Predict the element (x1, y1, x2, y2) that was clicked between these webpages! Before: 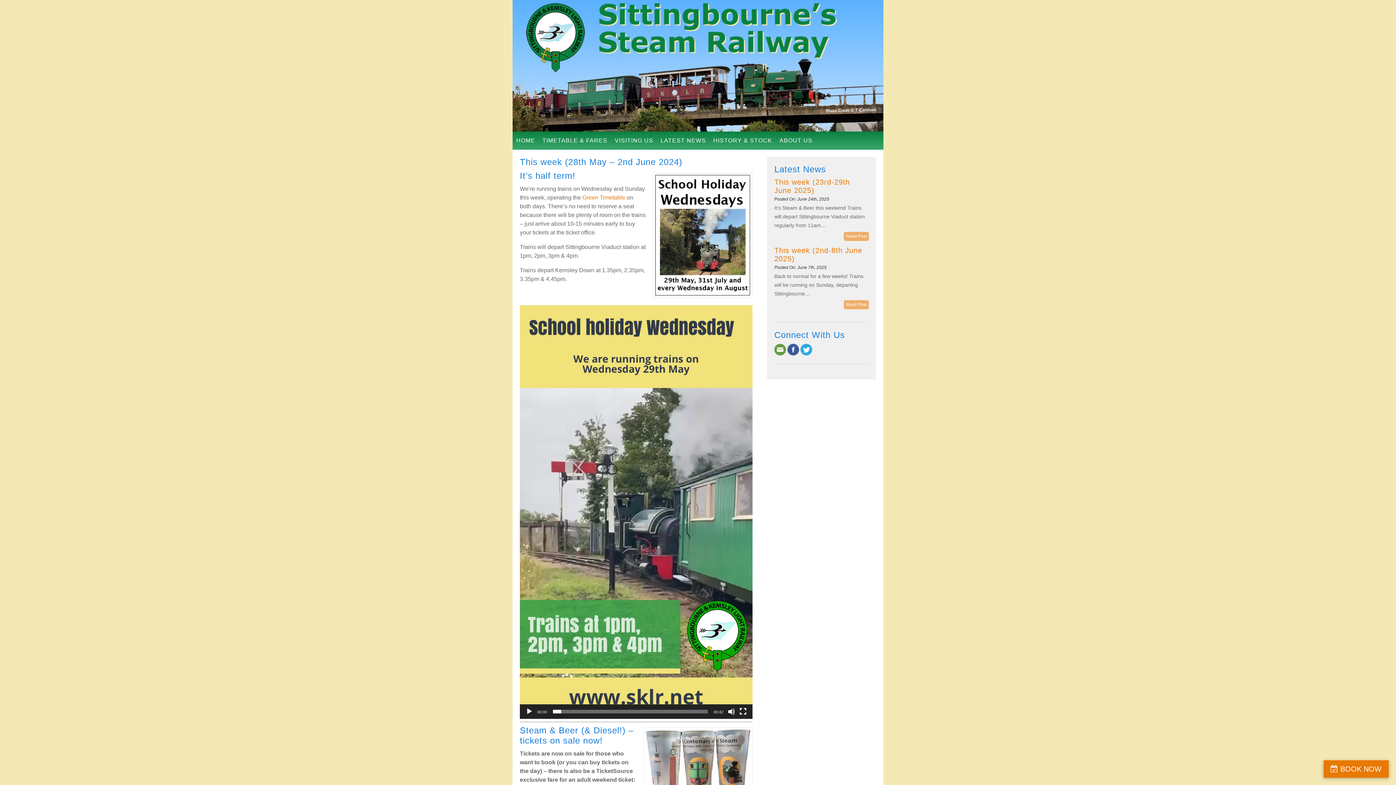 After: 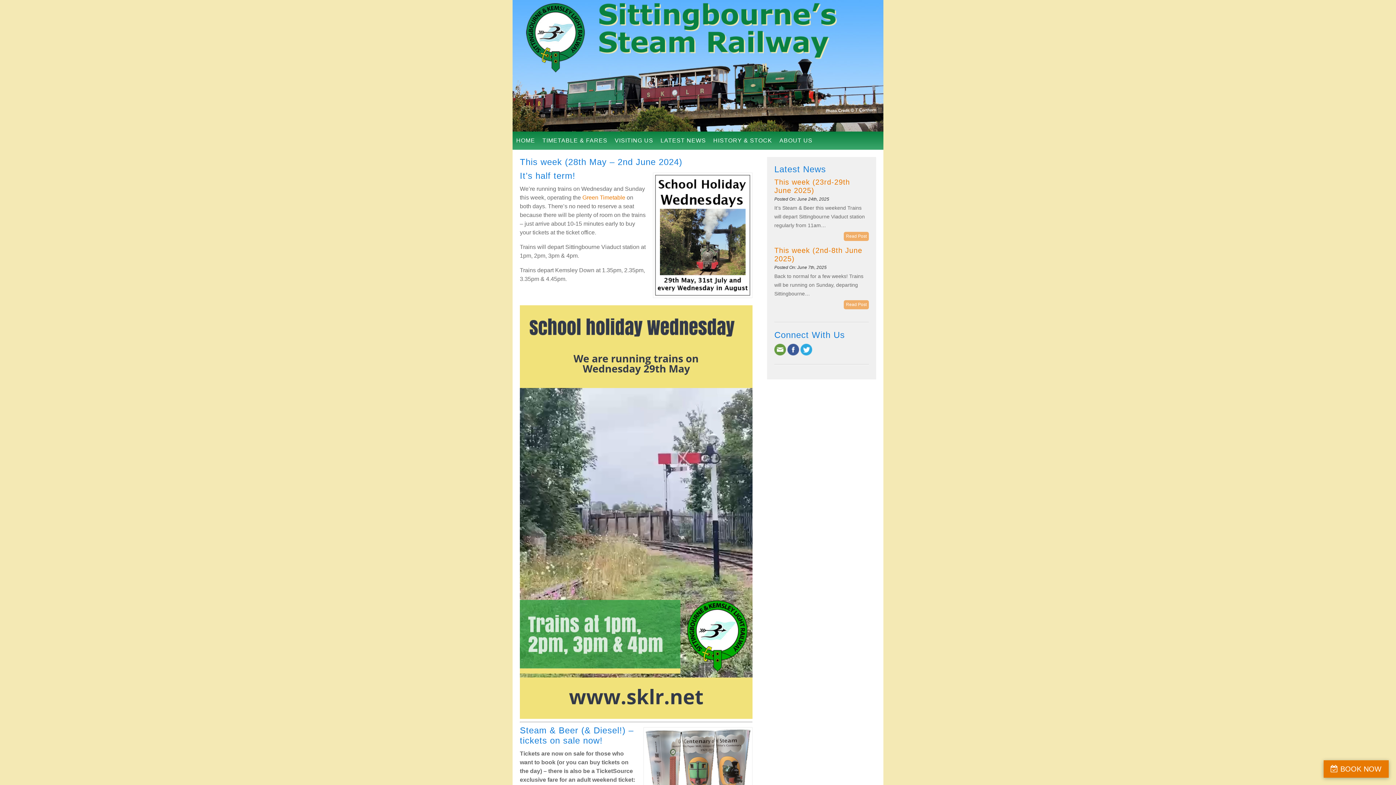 Action: bbox: (525, 708, 533, 715) label: Play